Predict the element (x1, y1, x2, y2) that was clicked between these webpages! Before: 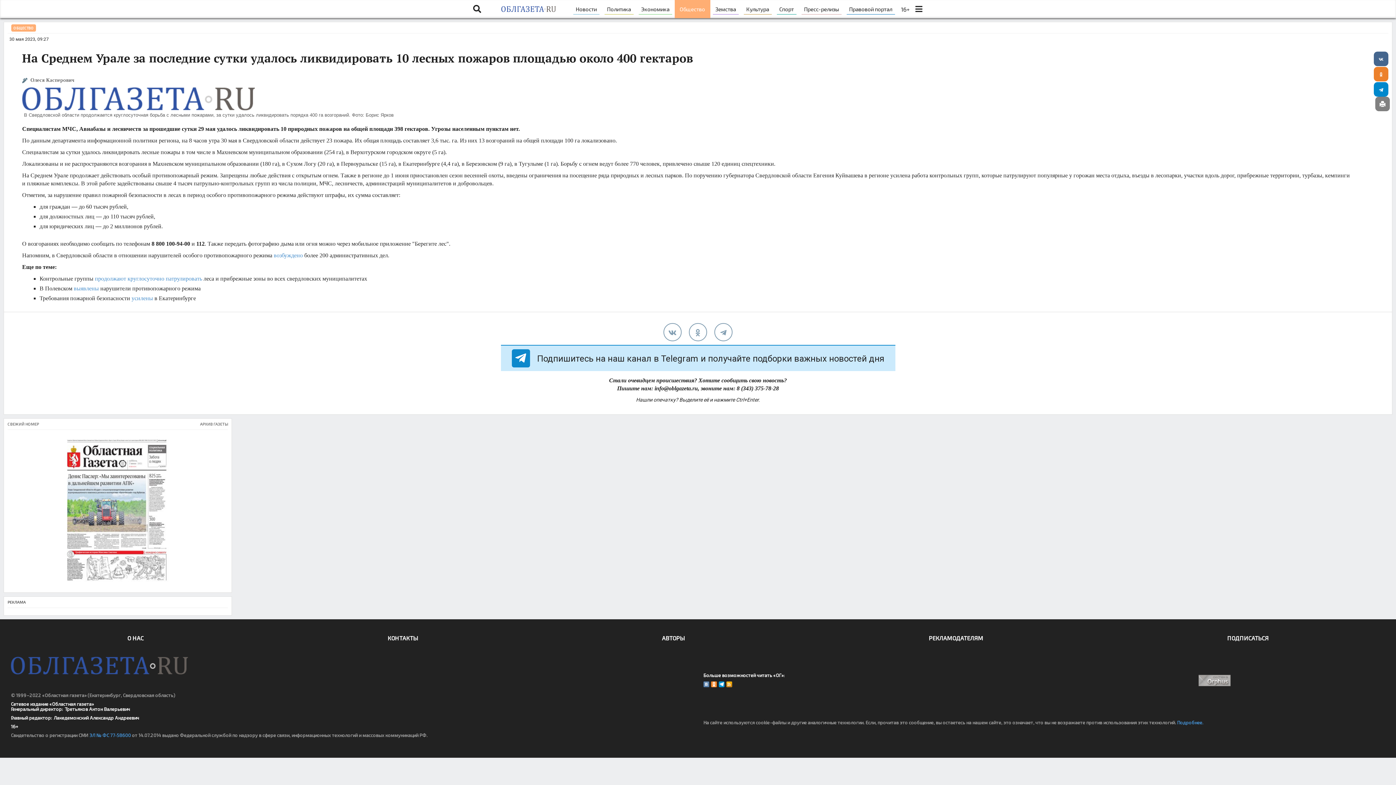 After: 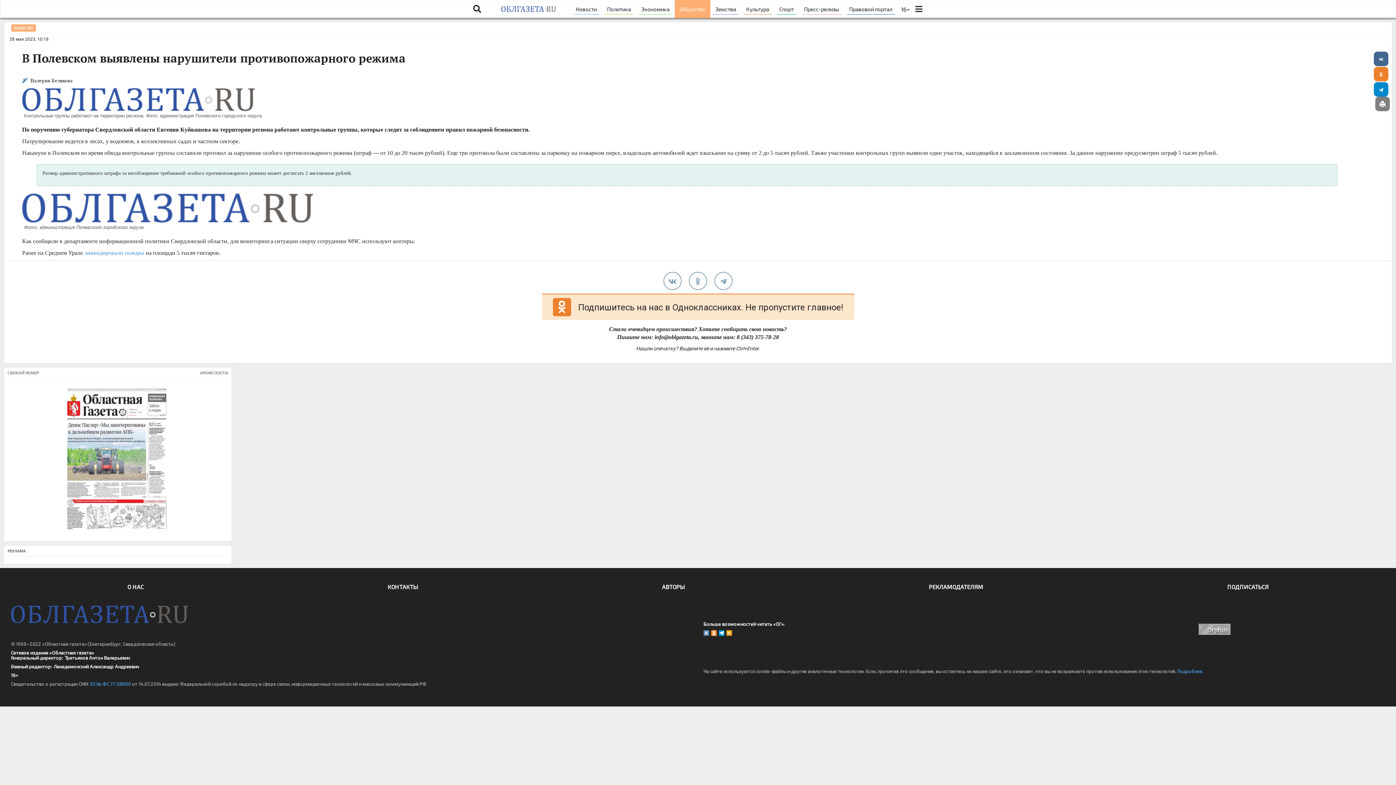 Action: bbox: (73, 285, 98, 291) label: выявлены